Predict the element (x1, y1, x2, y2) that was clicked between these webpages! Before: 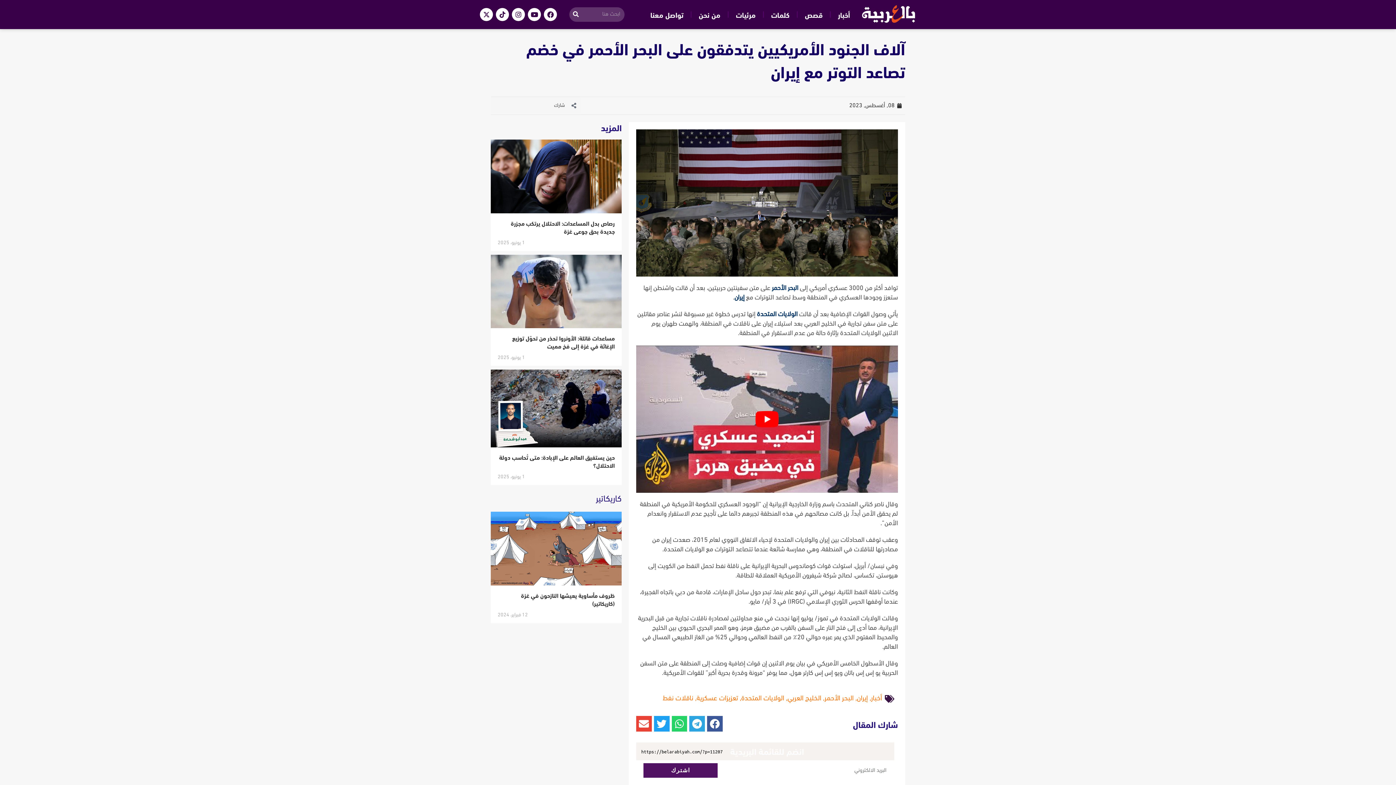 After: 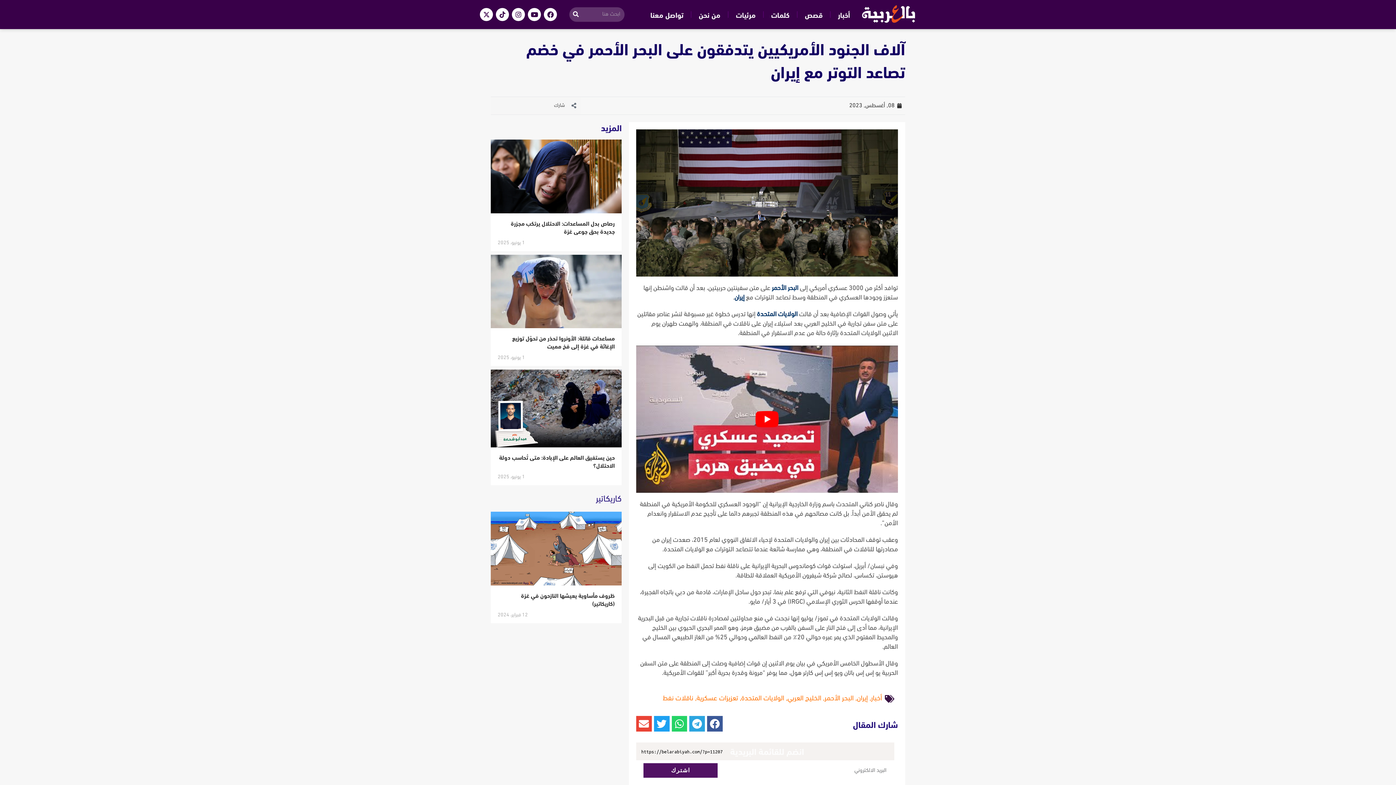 Action: label: شارك bbox: (552, 100, 567, 110)